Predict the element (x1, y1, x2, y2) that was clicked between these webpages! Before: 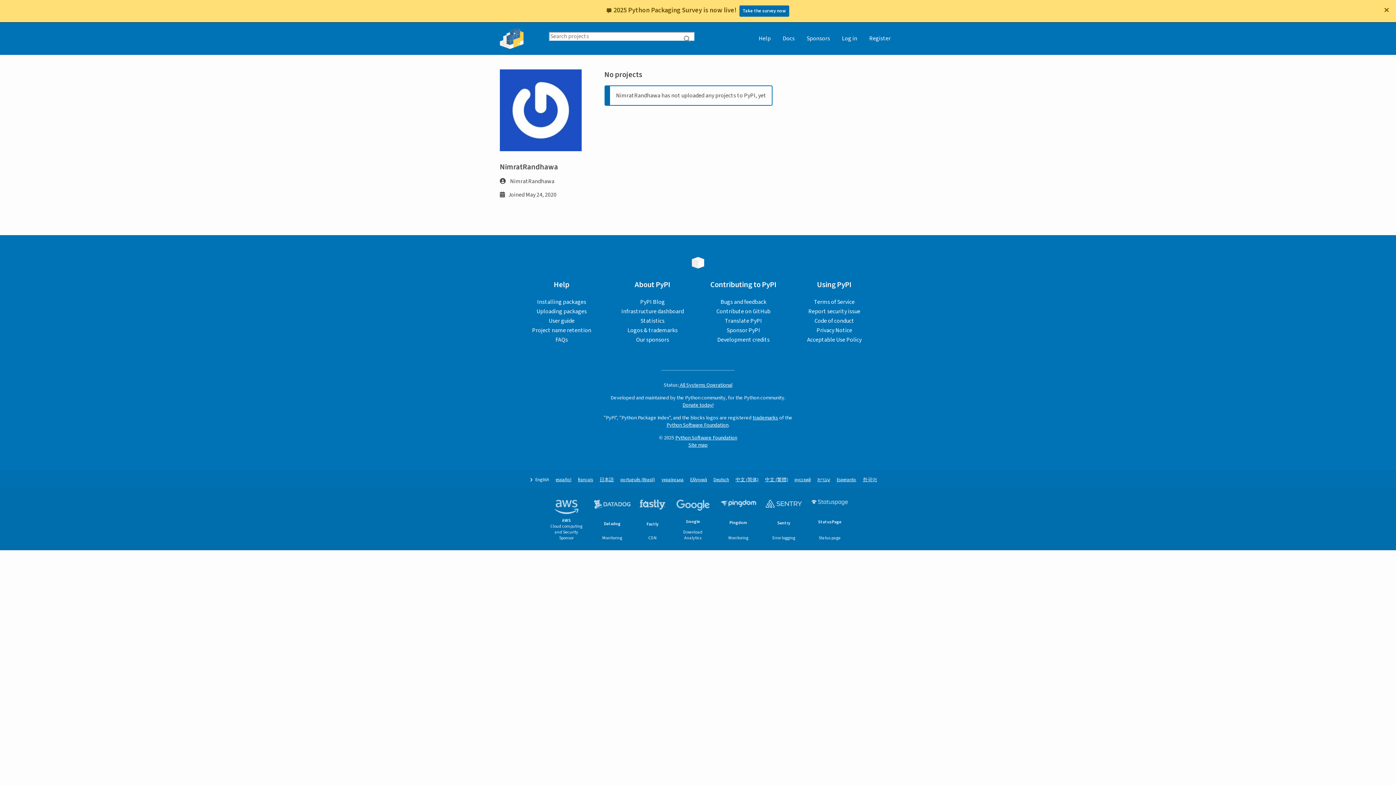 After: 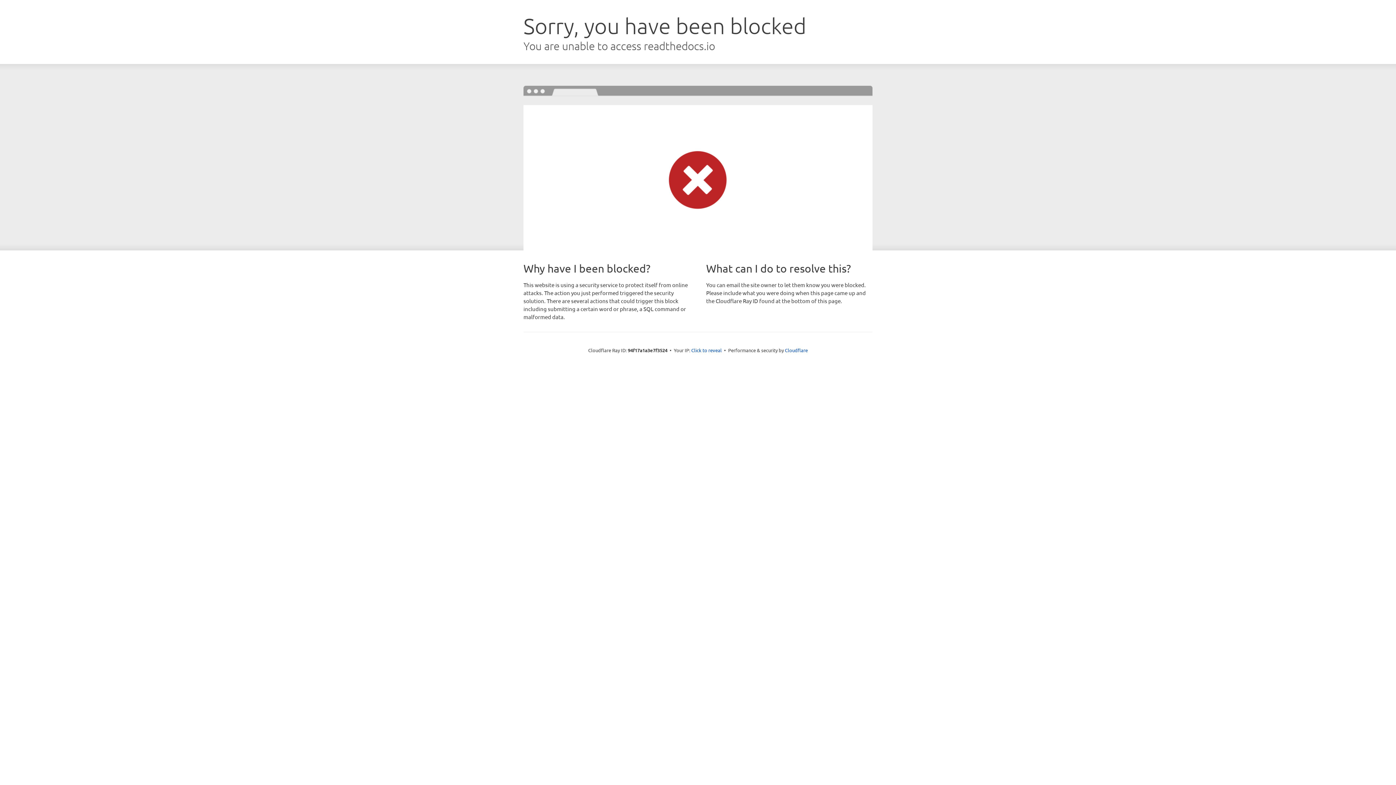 Action: label: Docs bbox: (777, 22, 800, 54)